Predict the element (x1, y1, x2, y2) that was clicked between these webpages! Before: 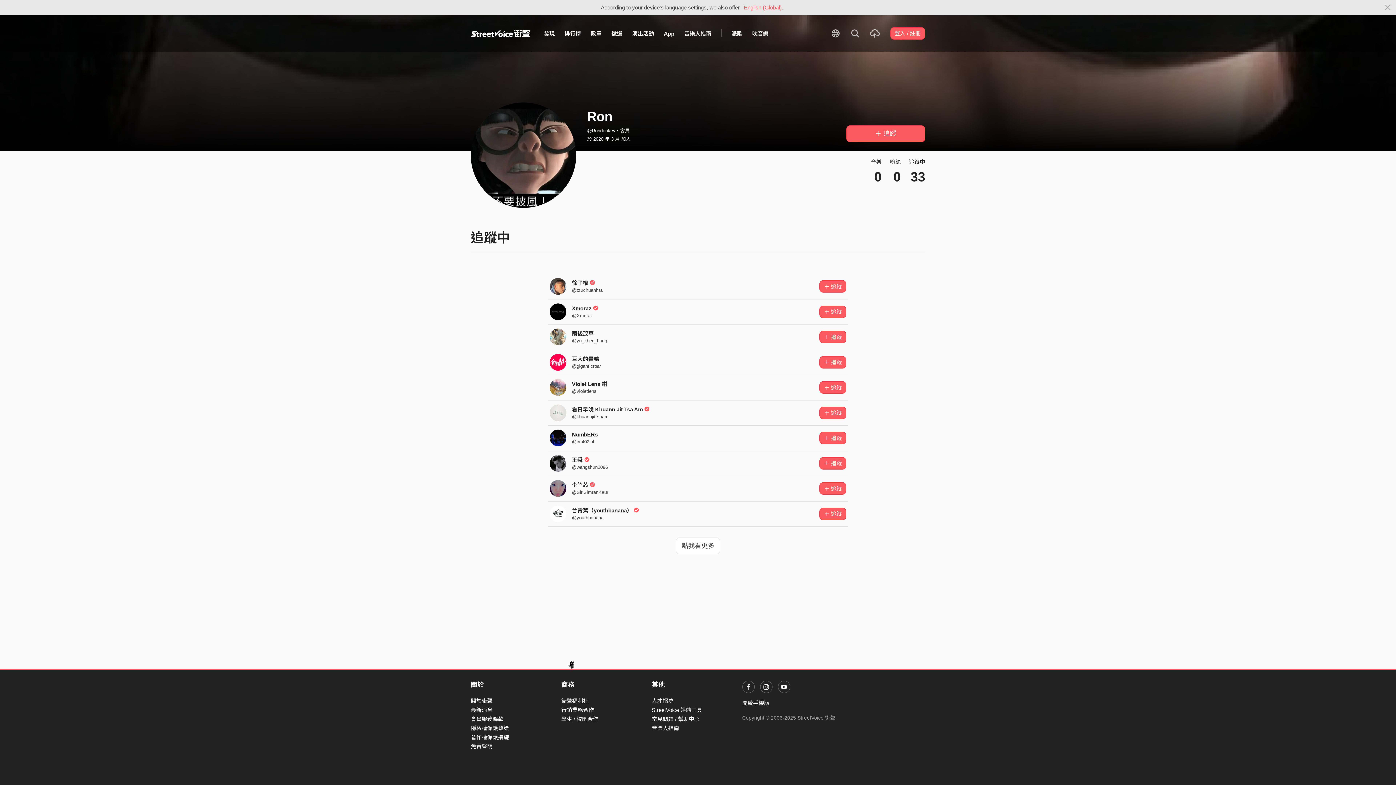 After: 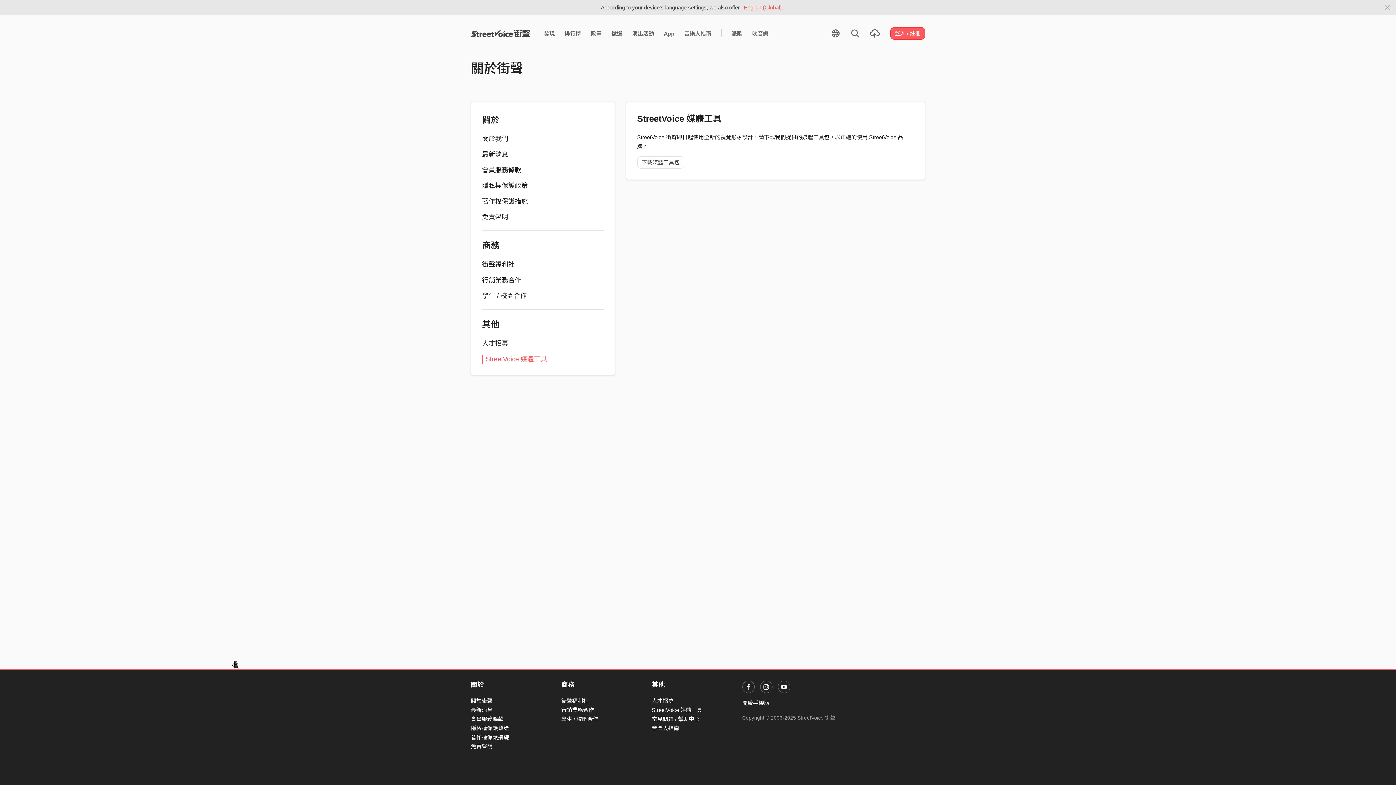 Action: label: StreetVoice 媒體工具 bbox: (651, 707, 702, 713)